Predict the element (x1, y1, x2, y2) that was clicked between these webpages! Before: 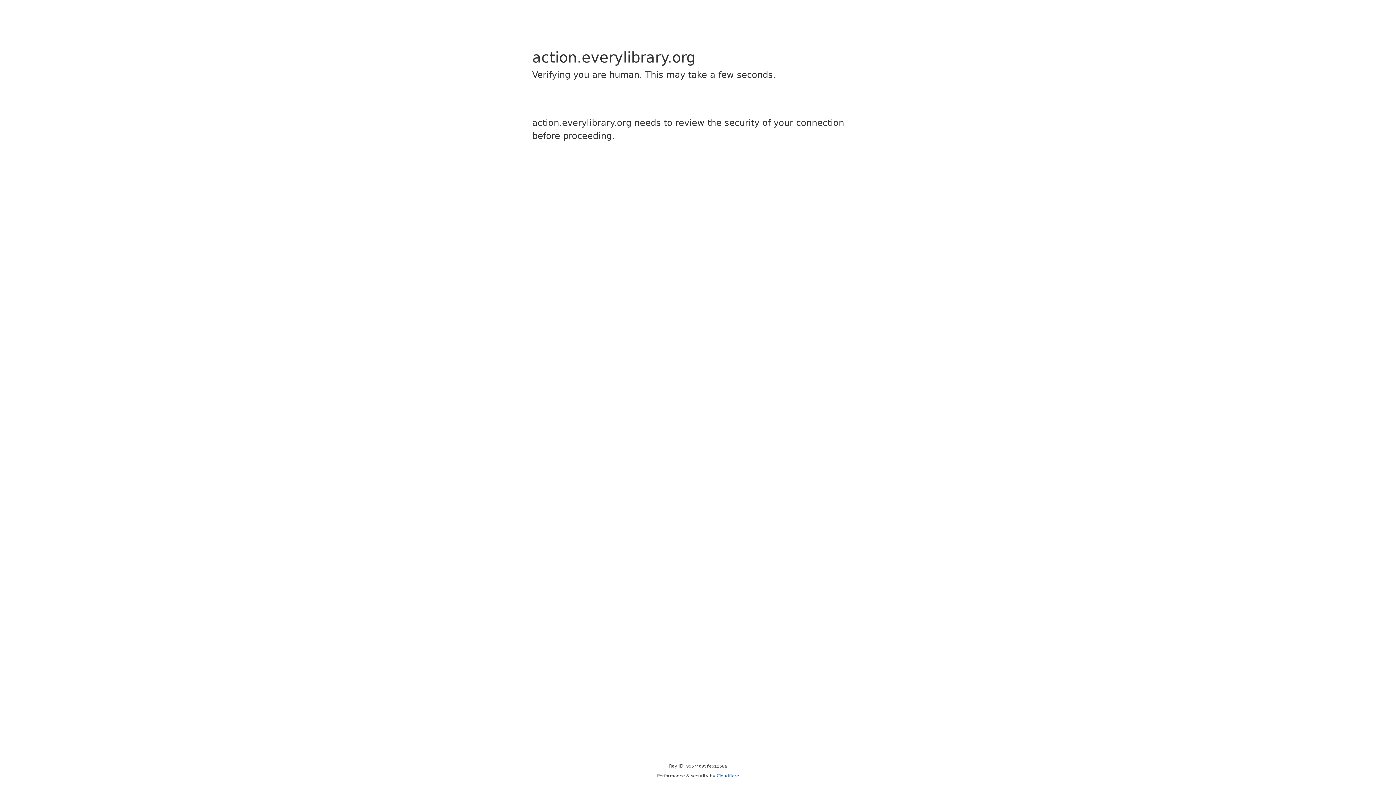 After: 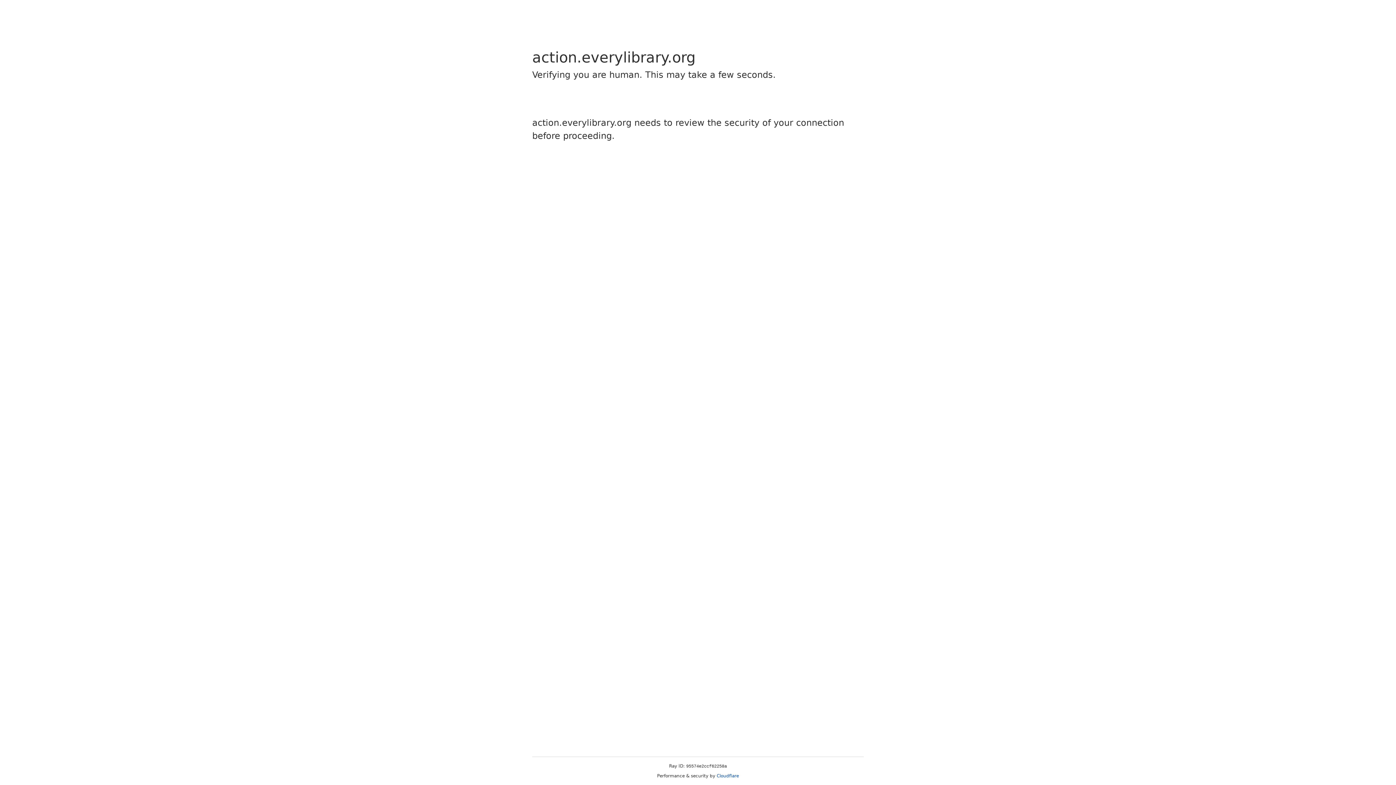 Action: bbox: (716, 773, 739, 778) label: Cloudflare